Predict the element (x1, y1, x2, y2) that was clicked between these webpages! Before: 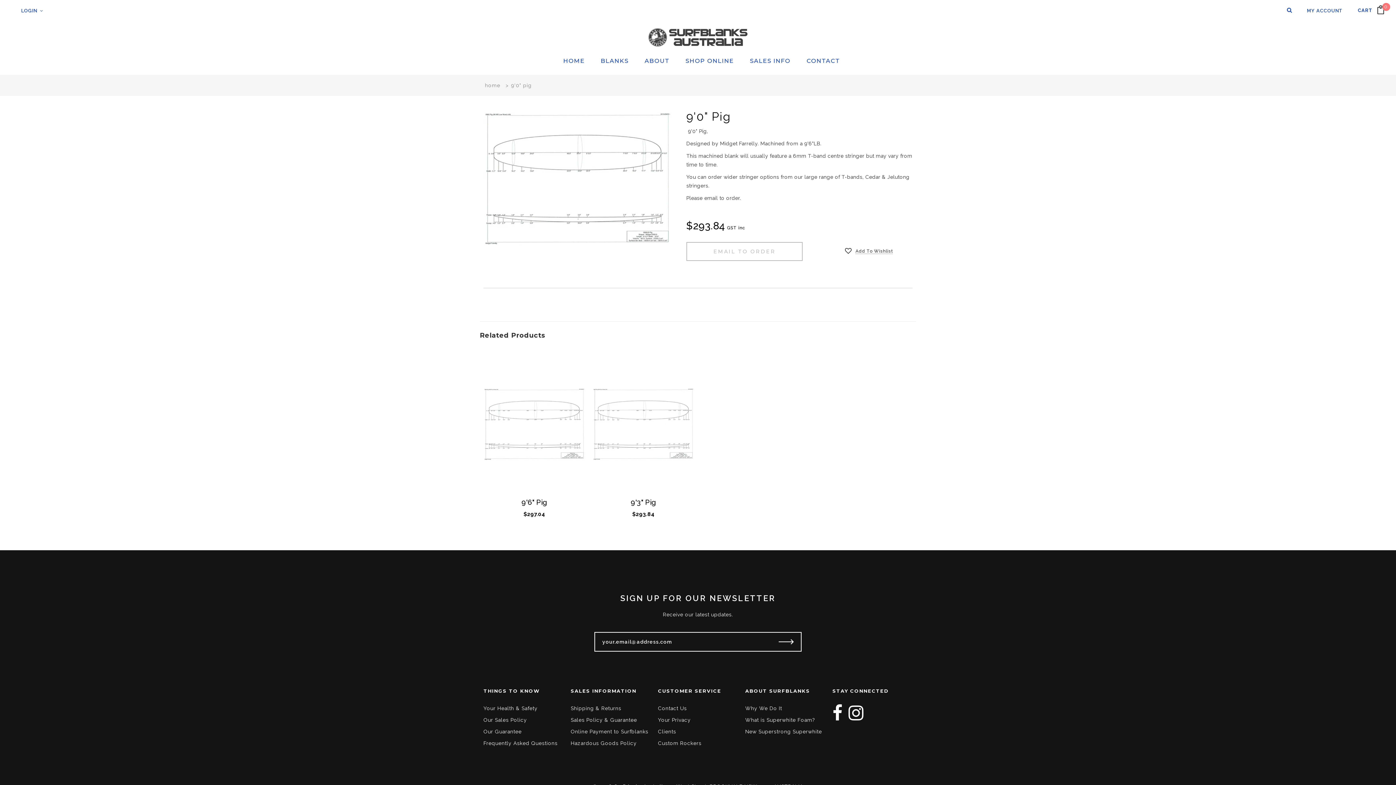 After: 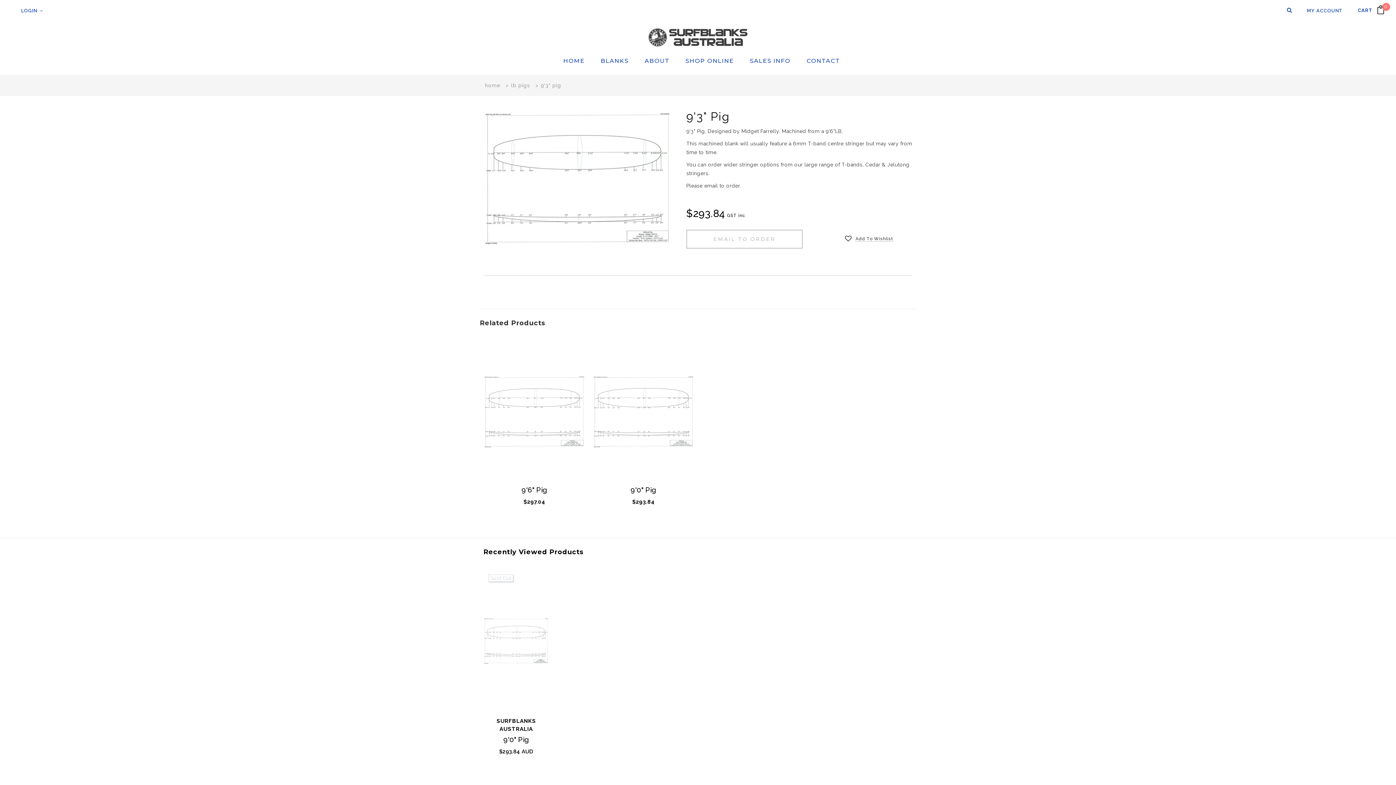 Action: label: 9'3" Pig bbox: (592, 498, 694, 506)